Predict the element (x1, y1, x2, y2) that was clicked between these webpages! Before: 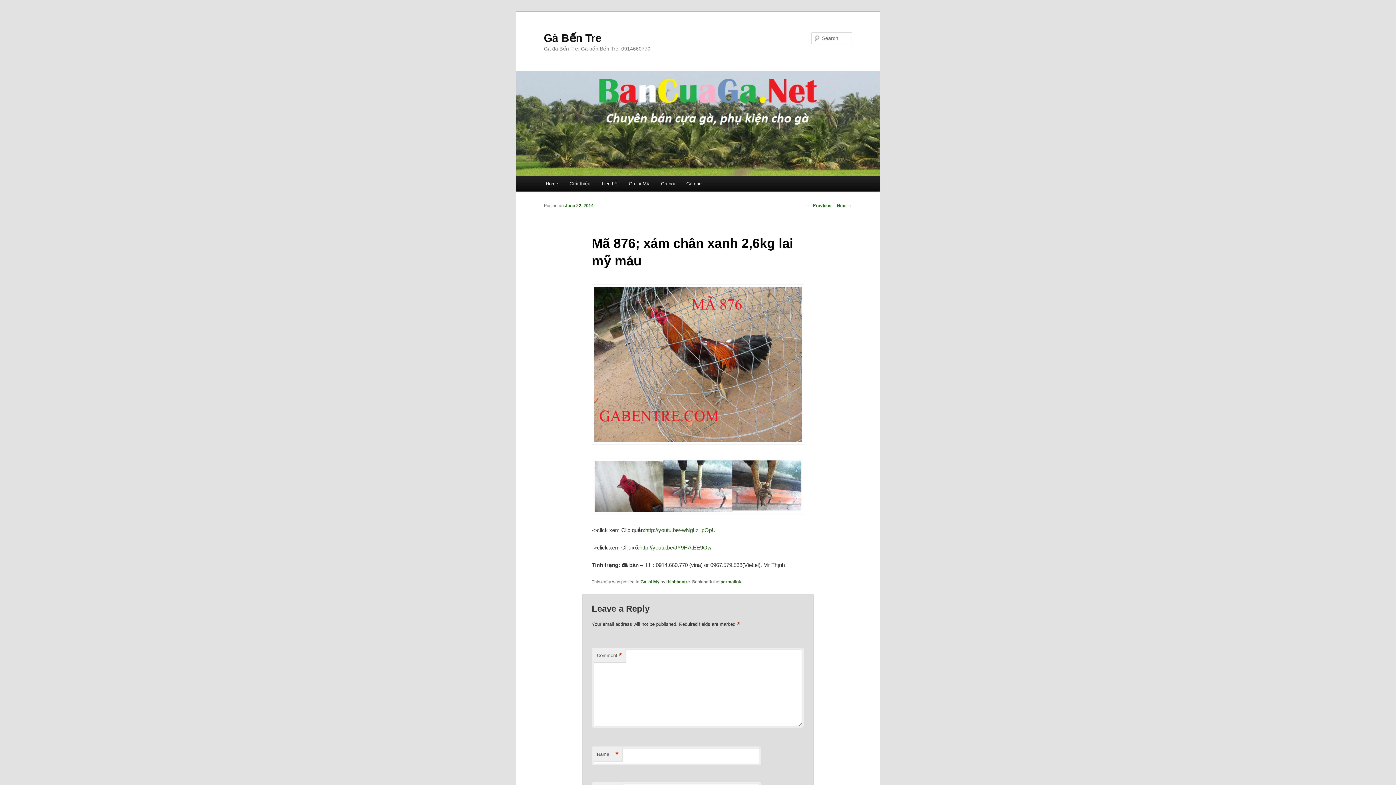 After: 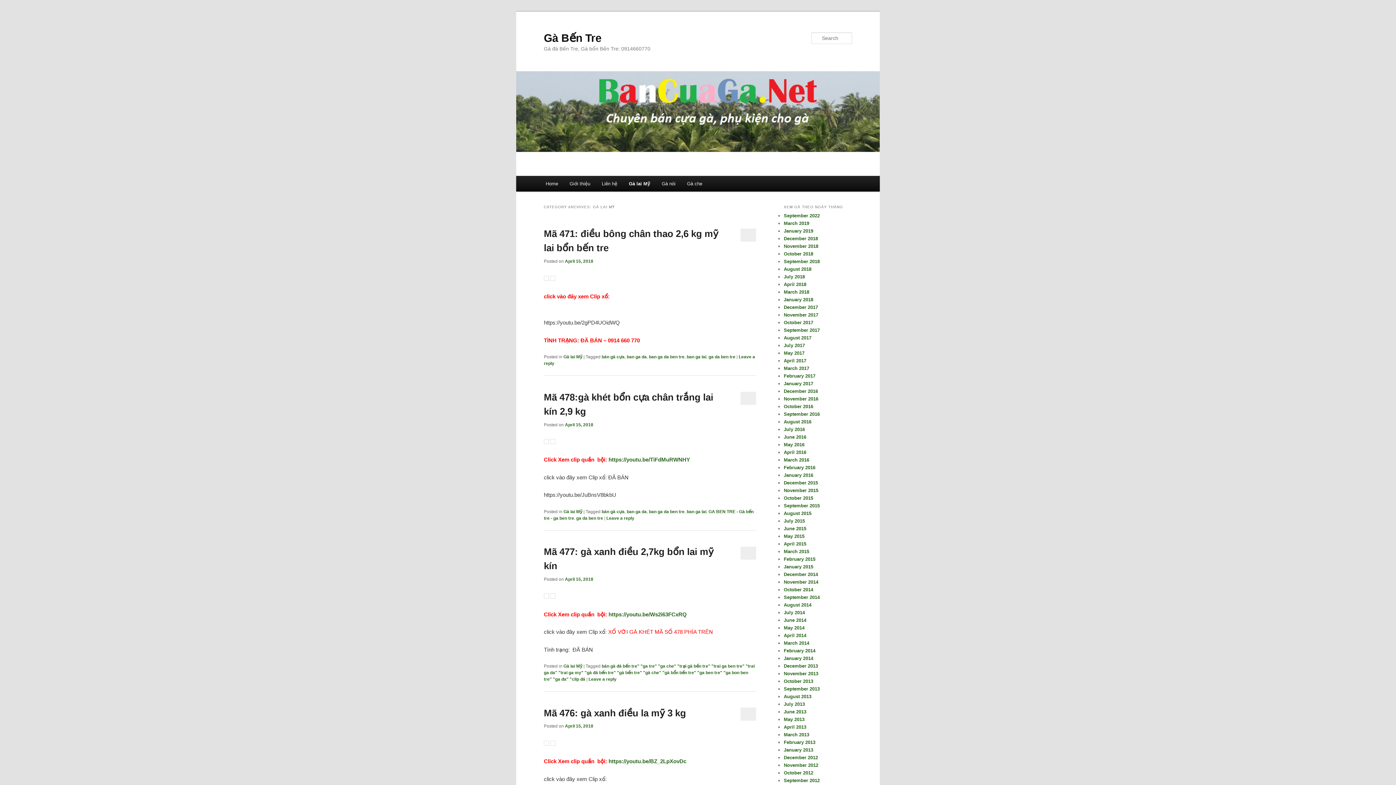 Action: label: Gà lai Mỹ bbox: (623, 176, 655, 191)